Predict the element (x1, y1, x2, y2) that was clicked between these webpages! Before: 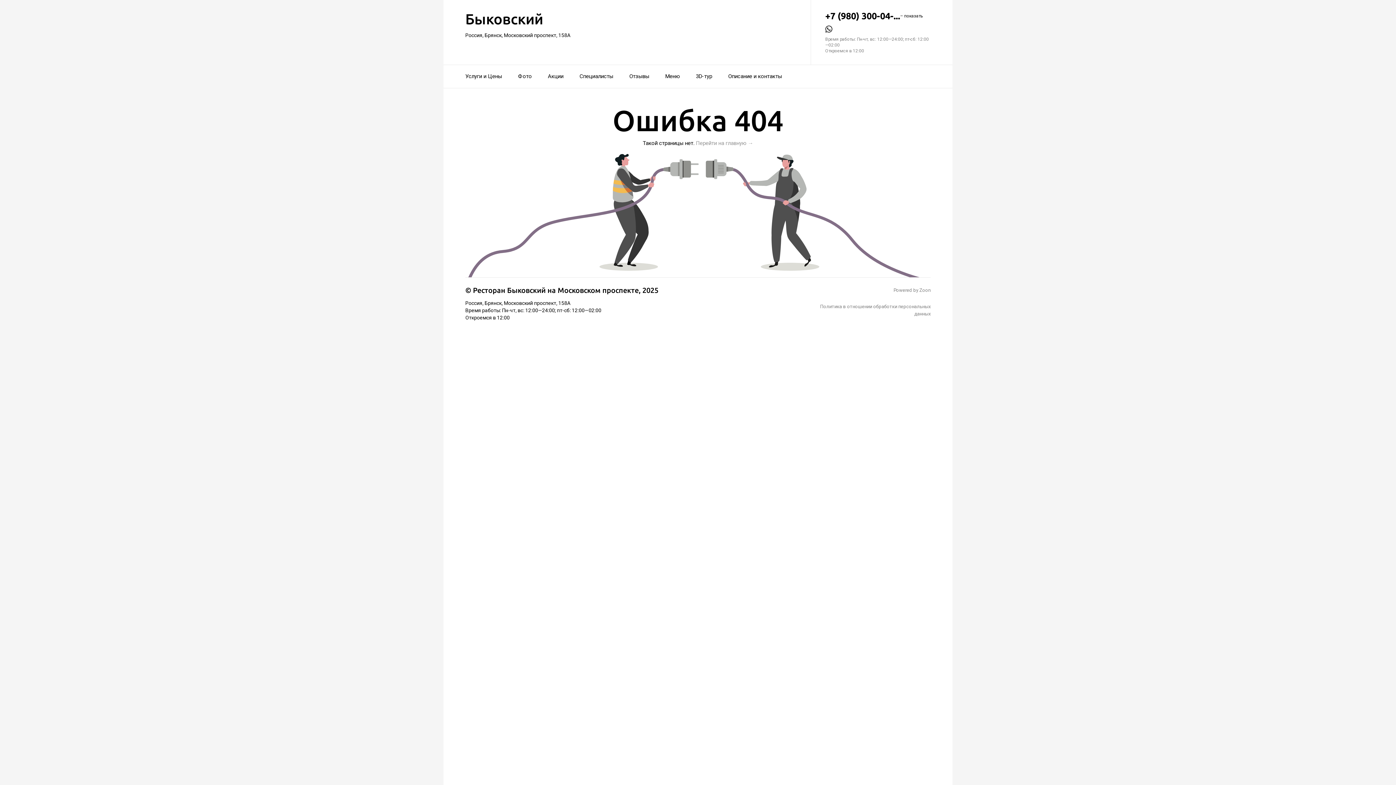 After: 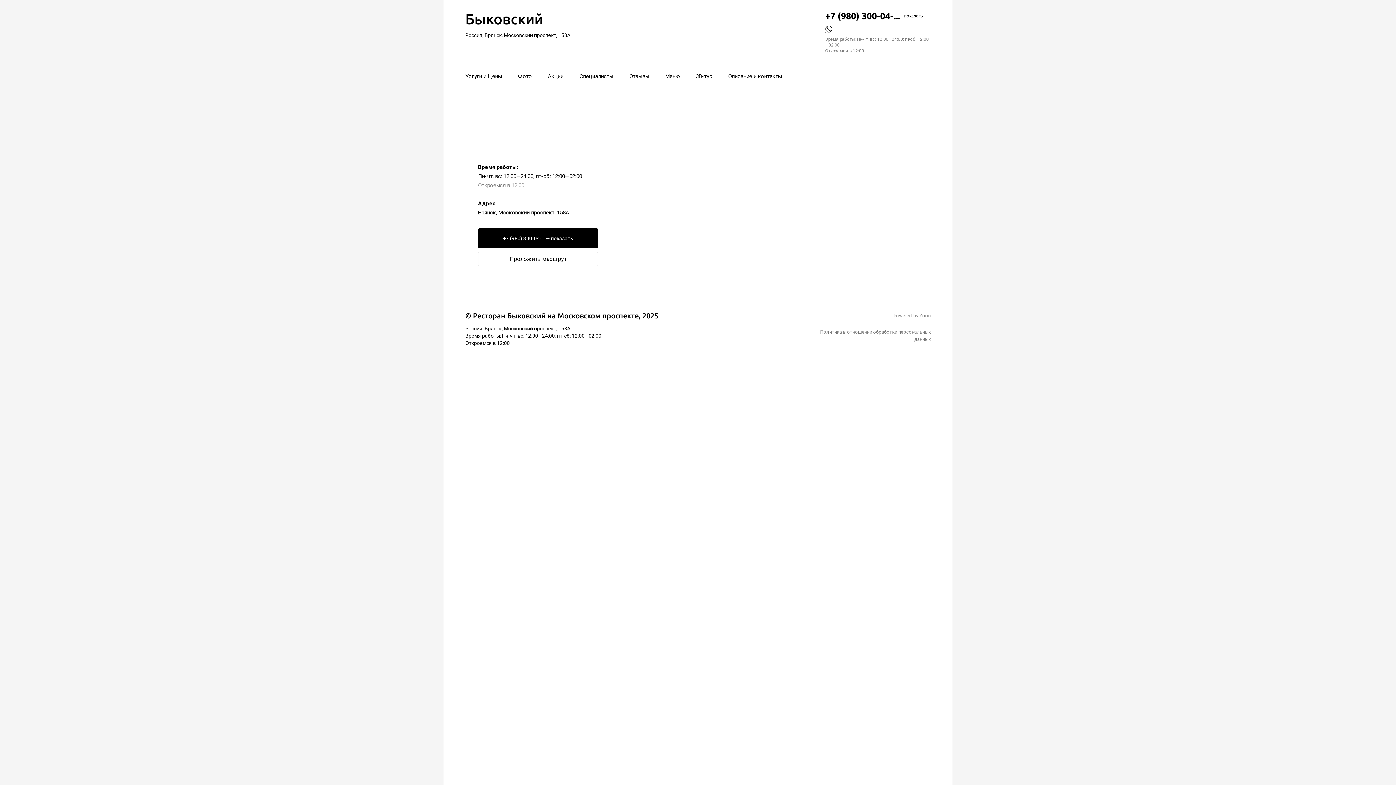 Action: bbox: (728, 68, 782, 84) label: Описание и контакты